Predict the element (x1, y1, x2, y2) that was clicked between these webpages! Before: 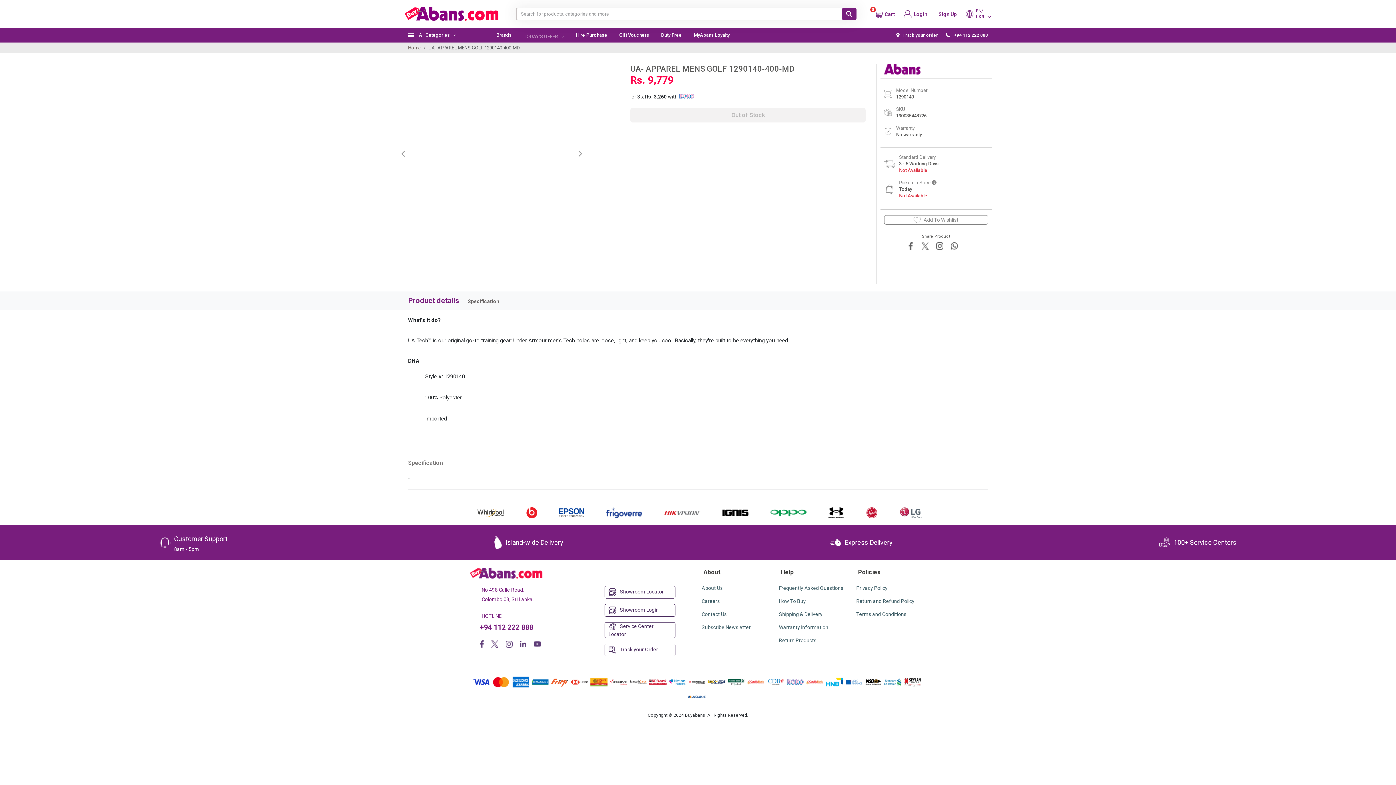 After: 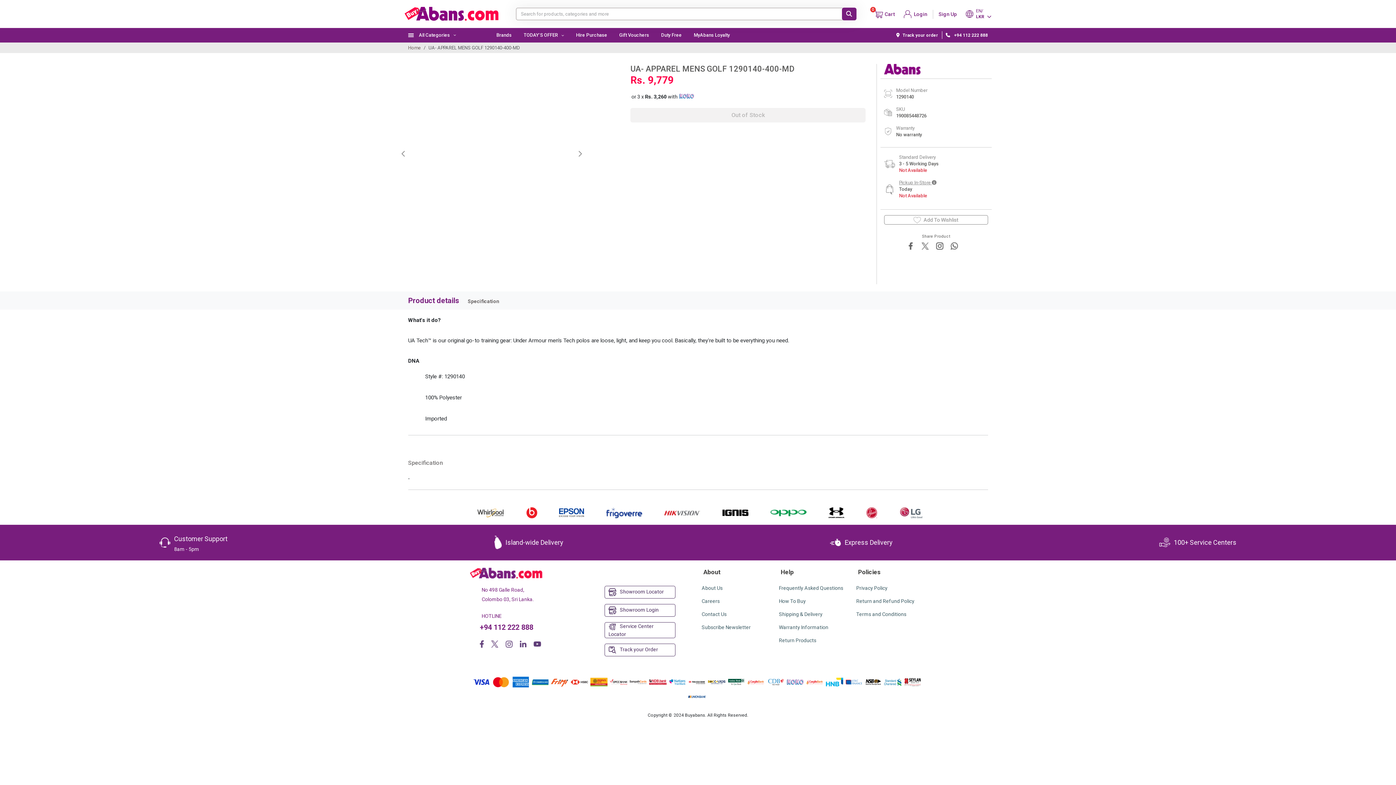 Action: bbox: (942, 32, 991, 37) label:  +94 112 222 888